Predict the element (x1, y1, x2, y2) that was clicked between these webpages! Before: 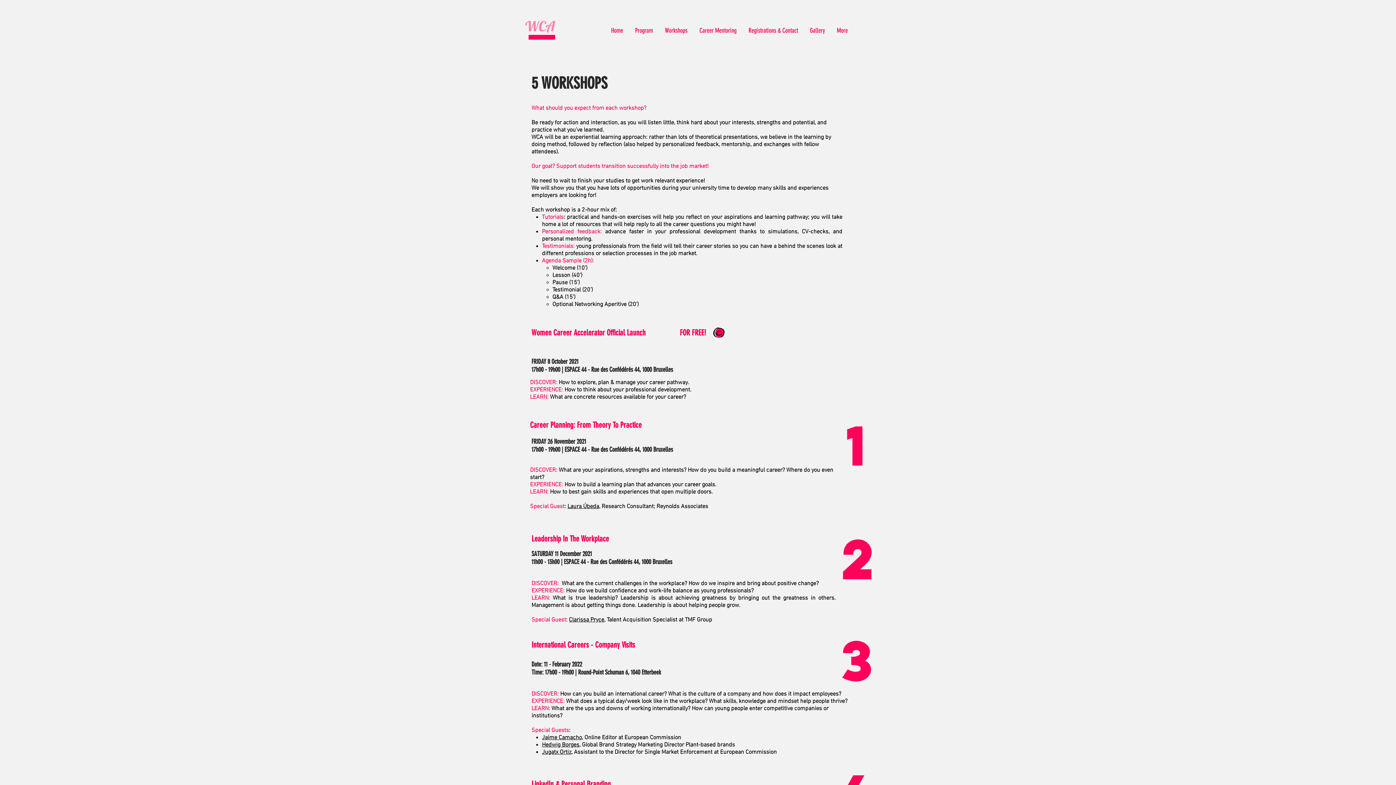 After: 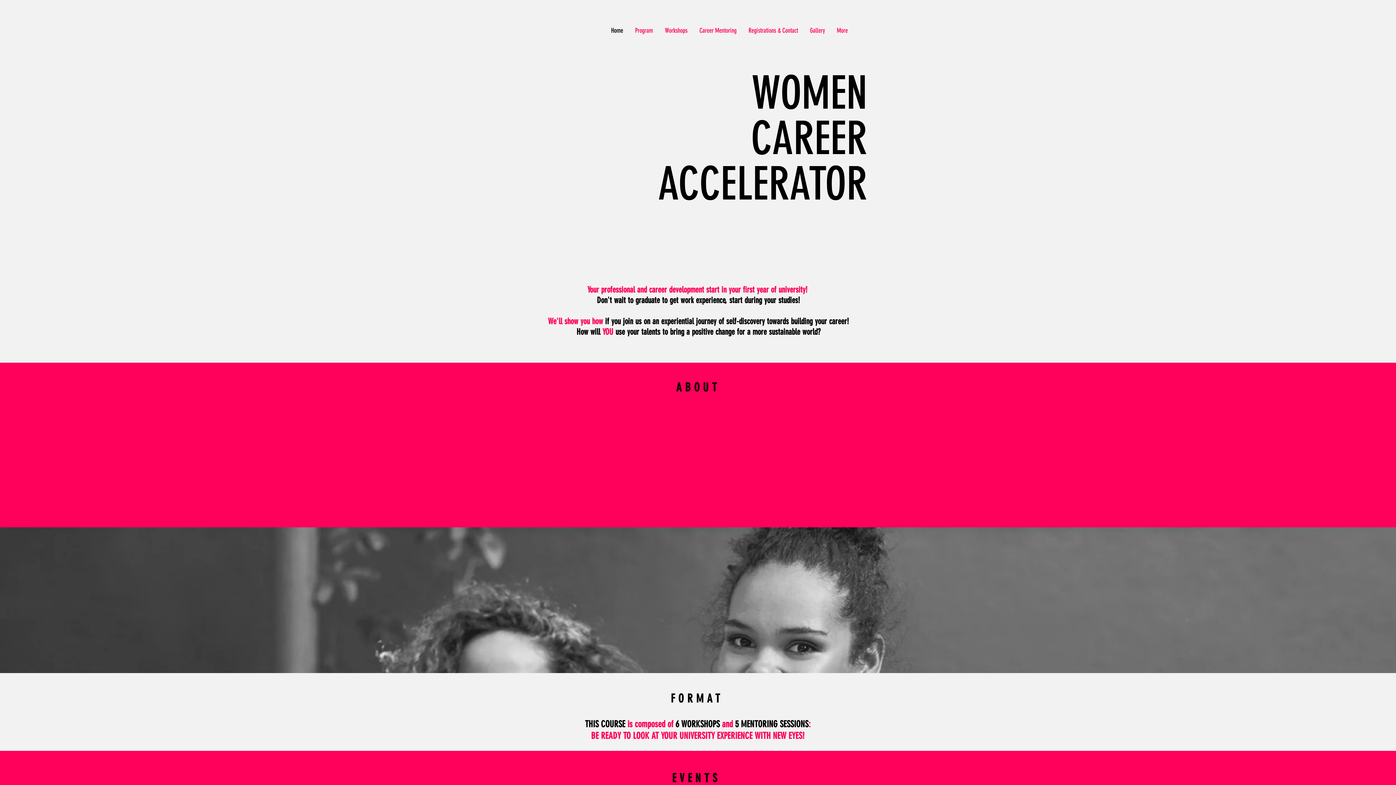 Action: bbox: (605, 21, 629, 39) label: Home